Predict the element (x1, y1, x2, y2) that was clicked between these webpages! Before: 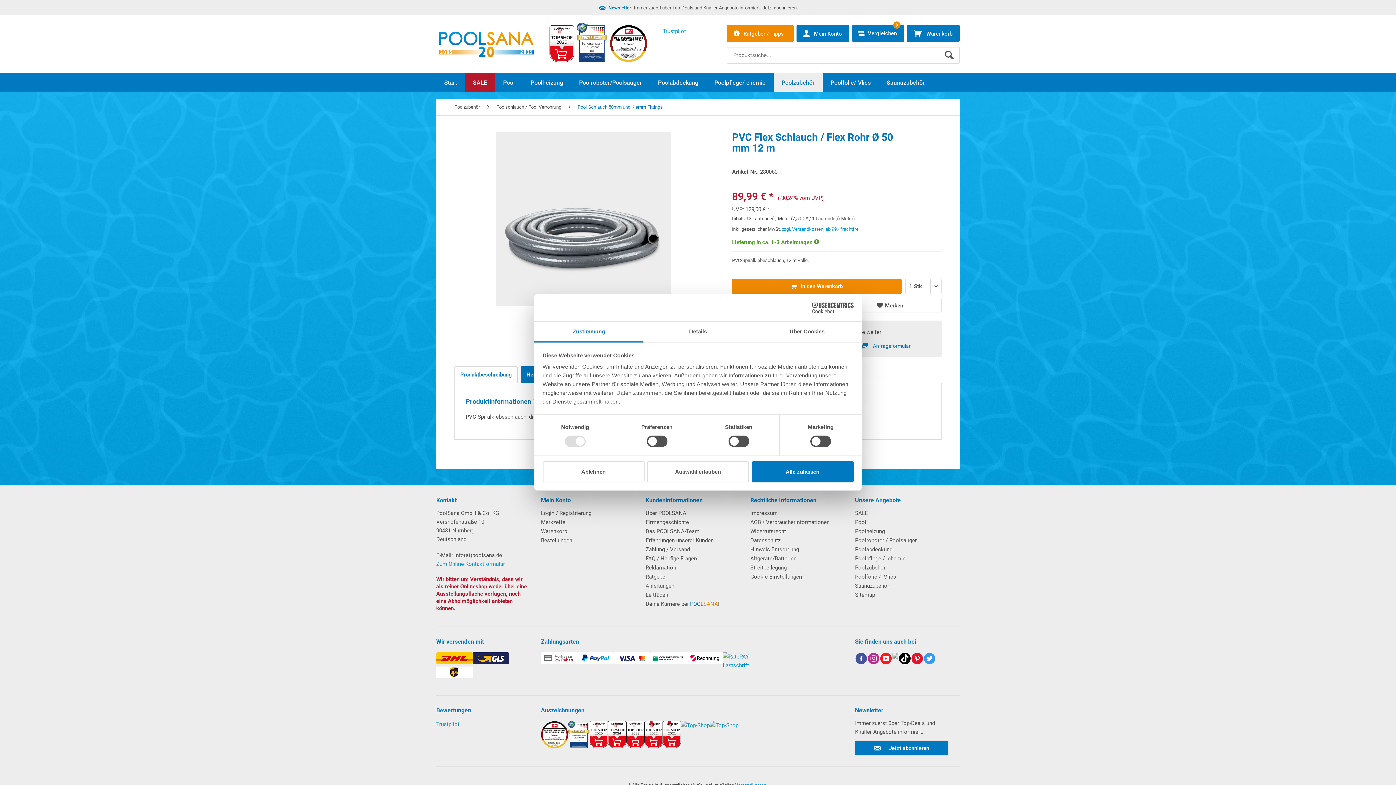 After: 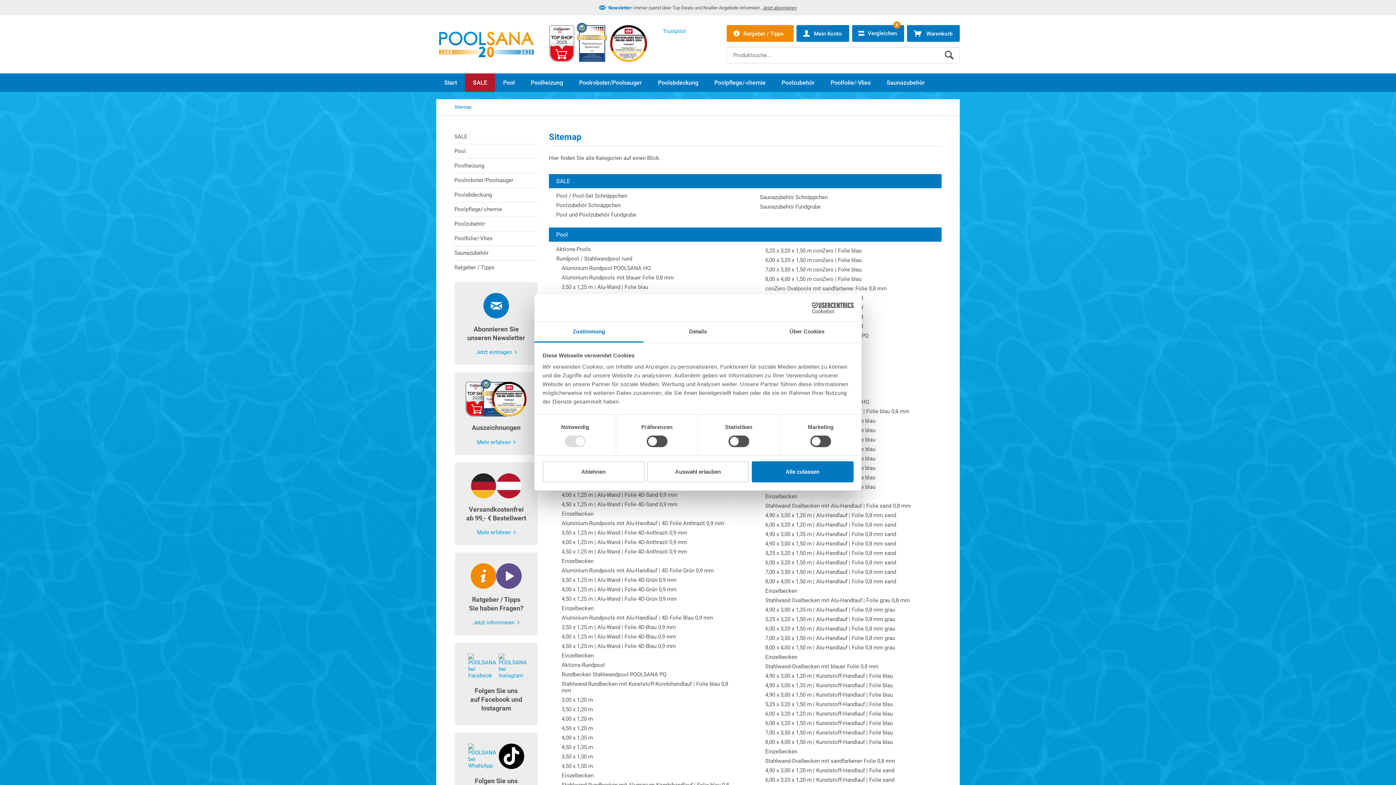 Action: bbox: (855, 590, 949, 599) label: Sitemap